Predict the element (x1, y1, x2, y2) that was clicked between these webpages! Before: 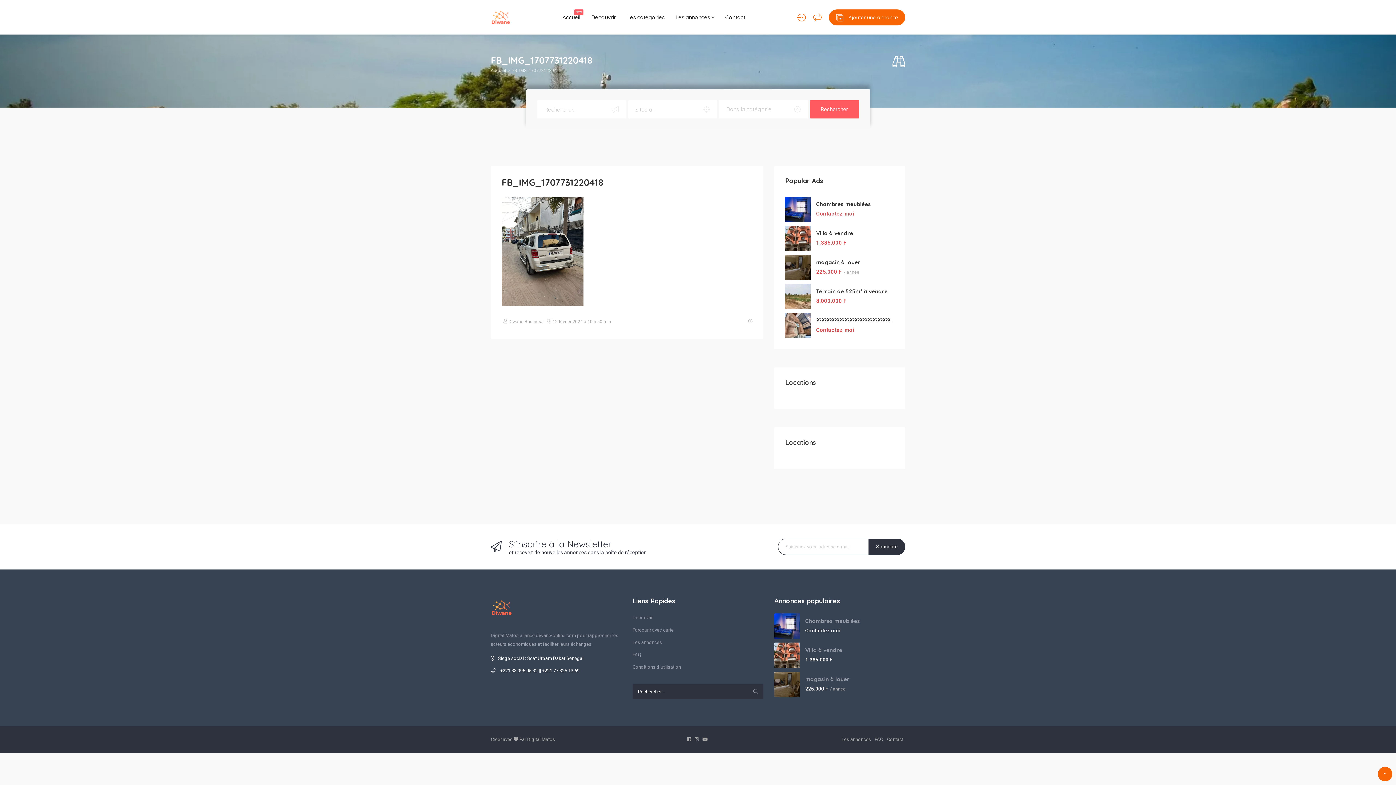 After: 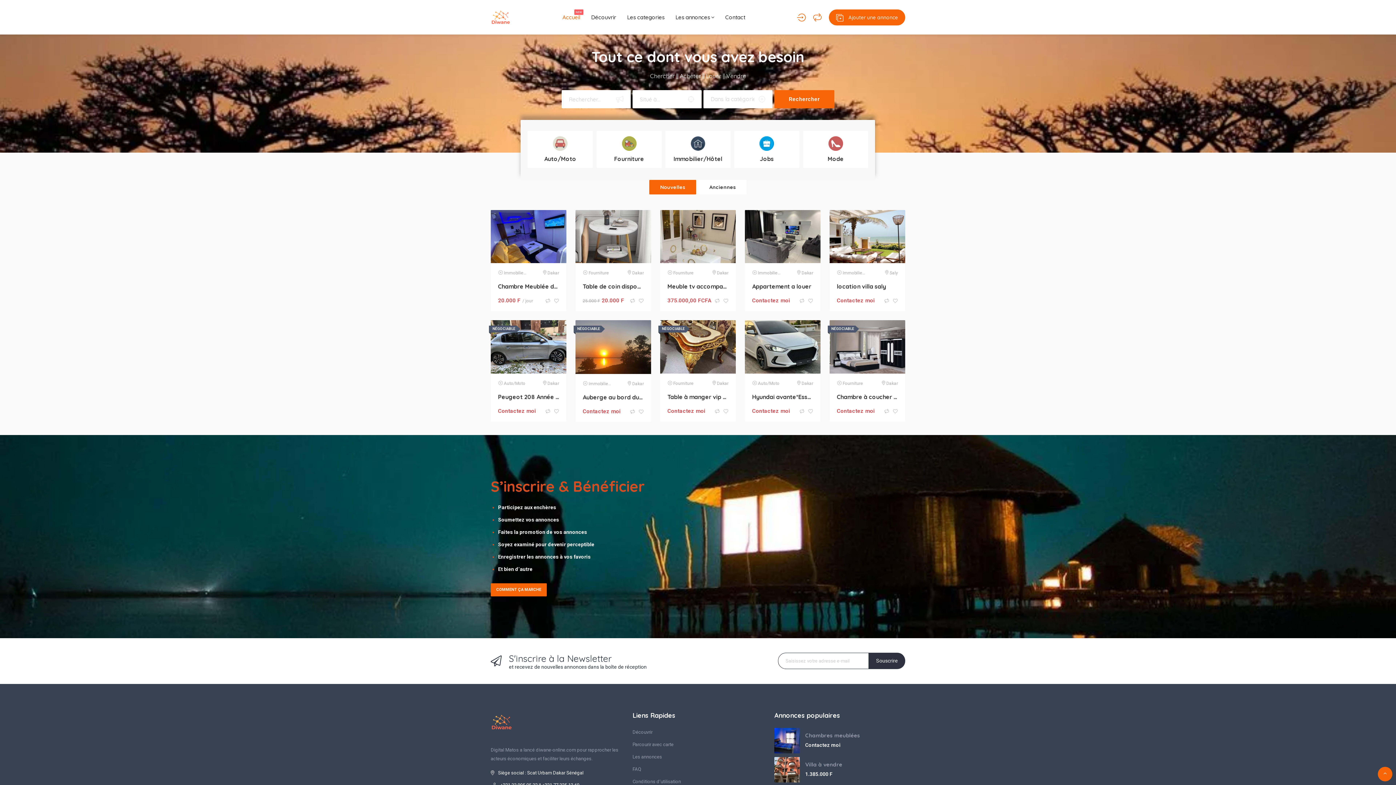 Action: bbox: (490, 66, 506, 74) label: Accueil